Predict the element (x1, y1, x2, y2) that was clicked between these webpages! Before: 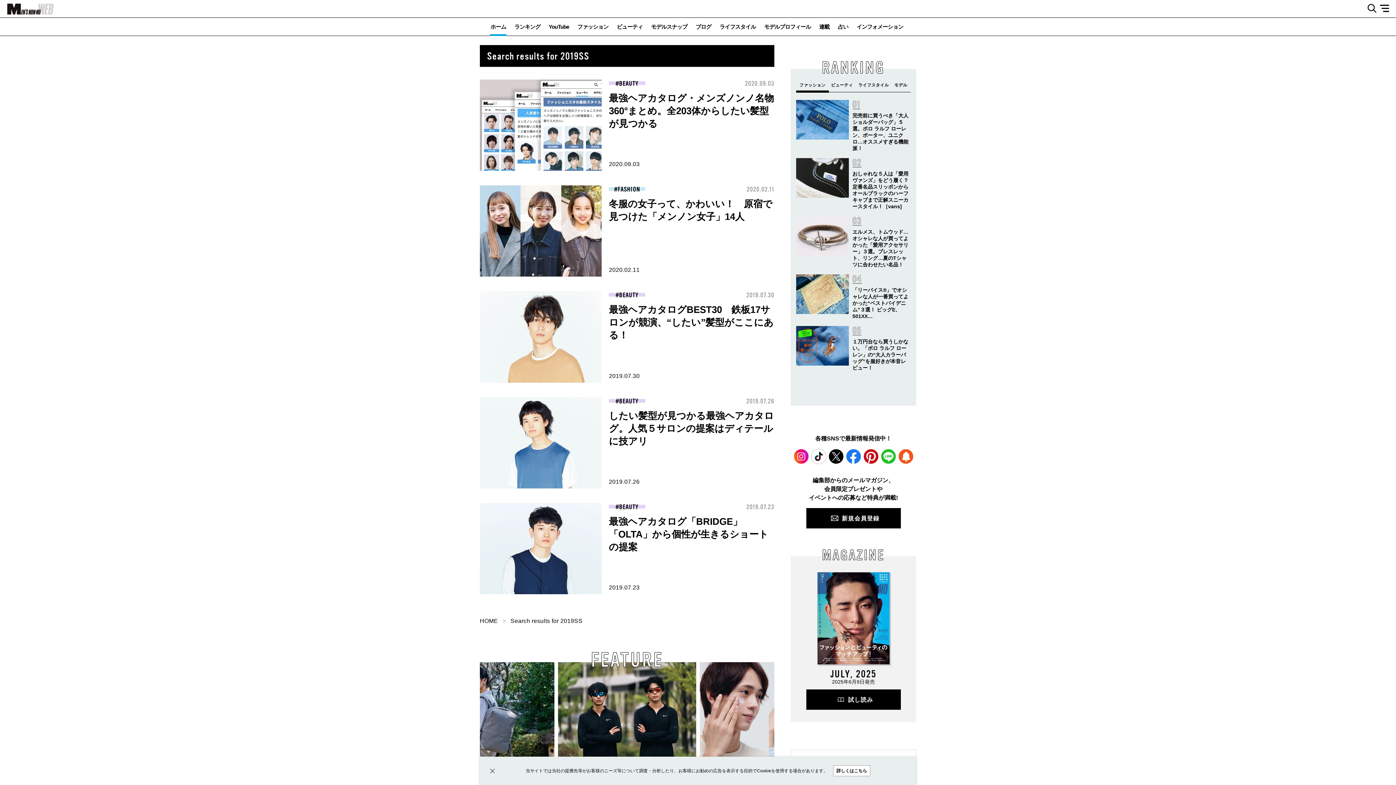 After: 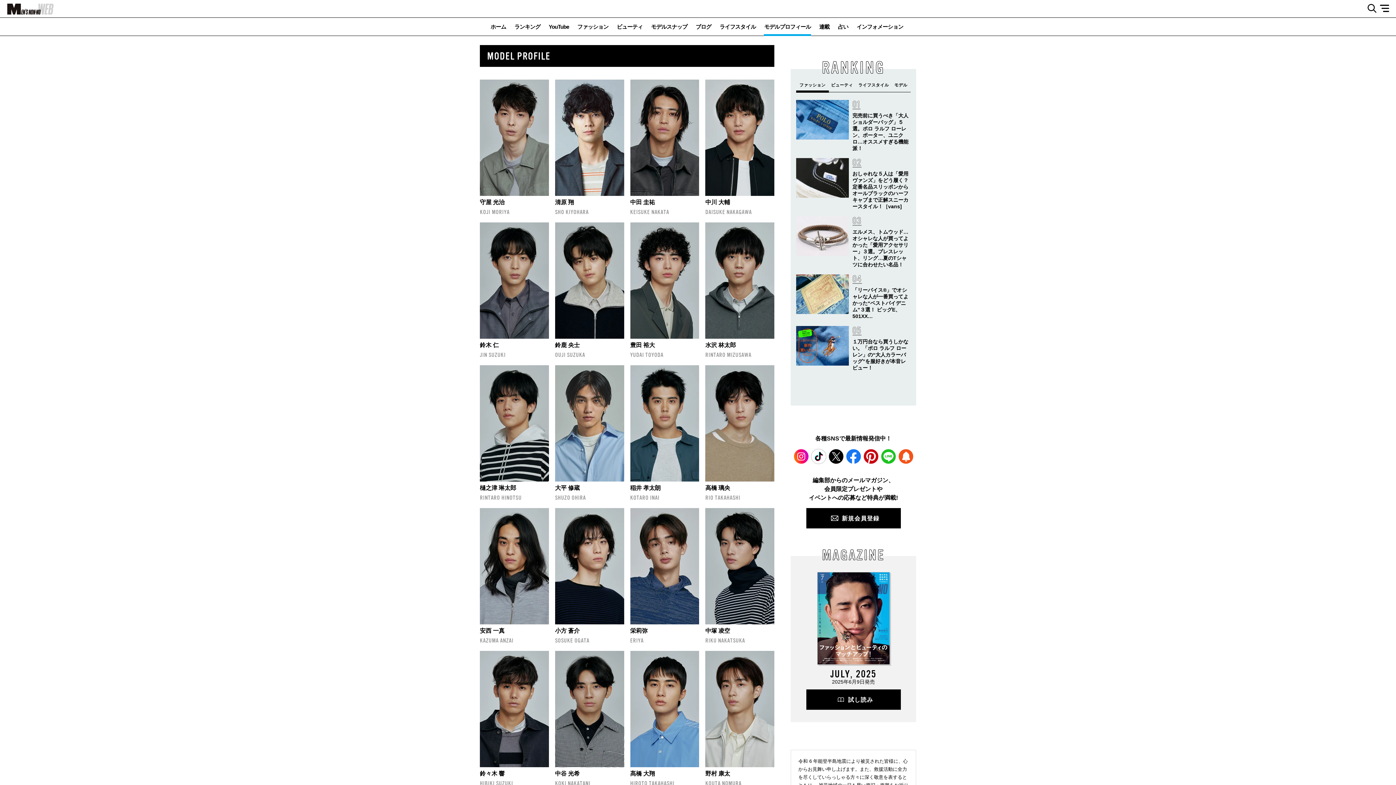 Action: label: モデルプロフィール bbox: (764, 17, 811, 36)